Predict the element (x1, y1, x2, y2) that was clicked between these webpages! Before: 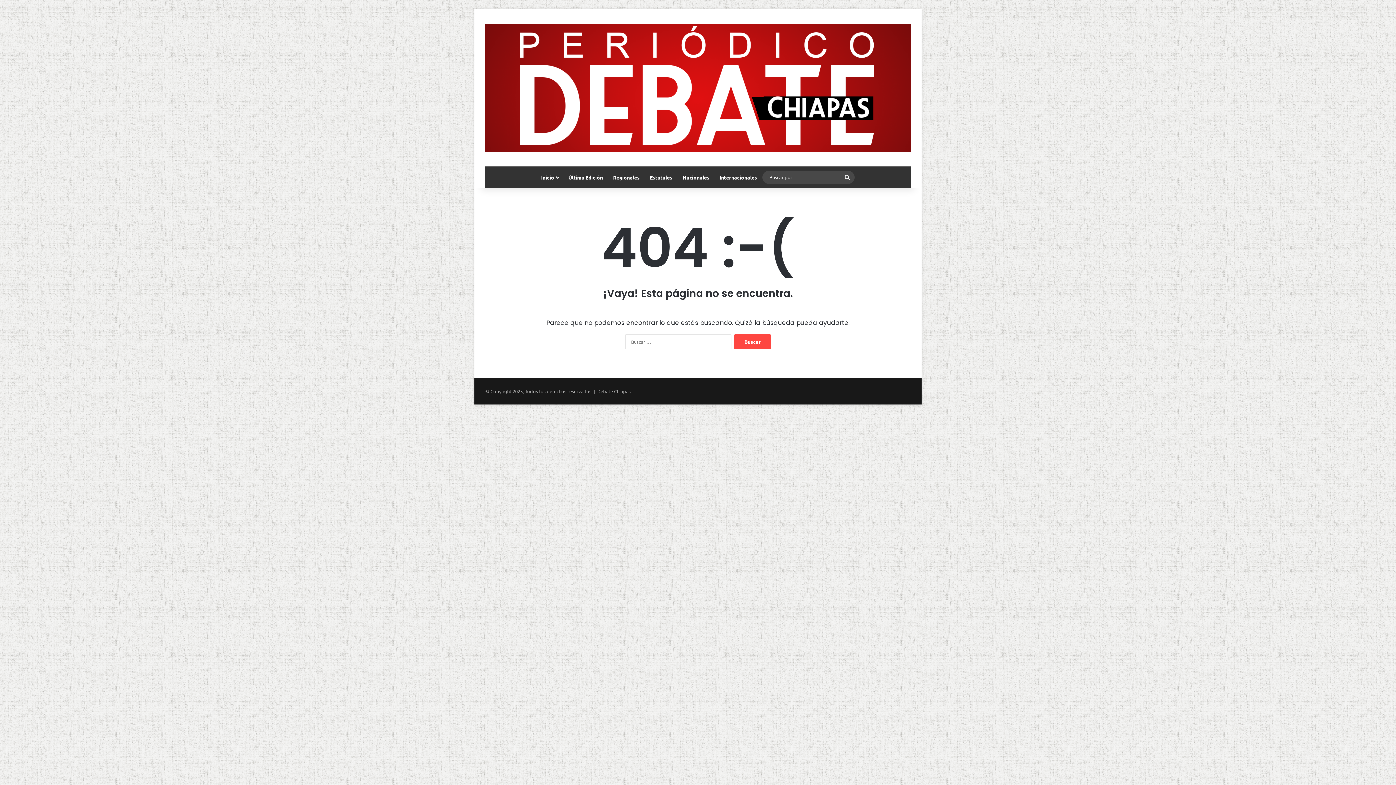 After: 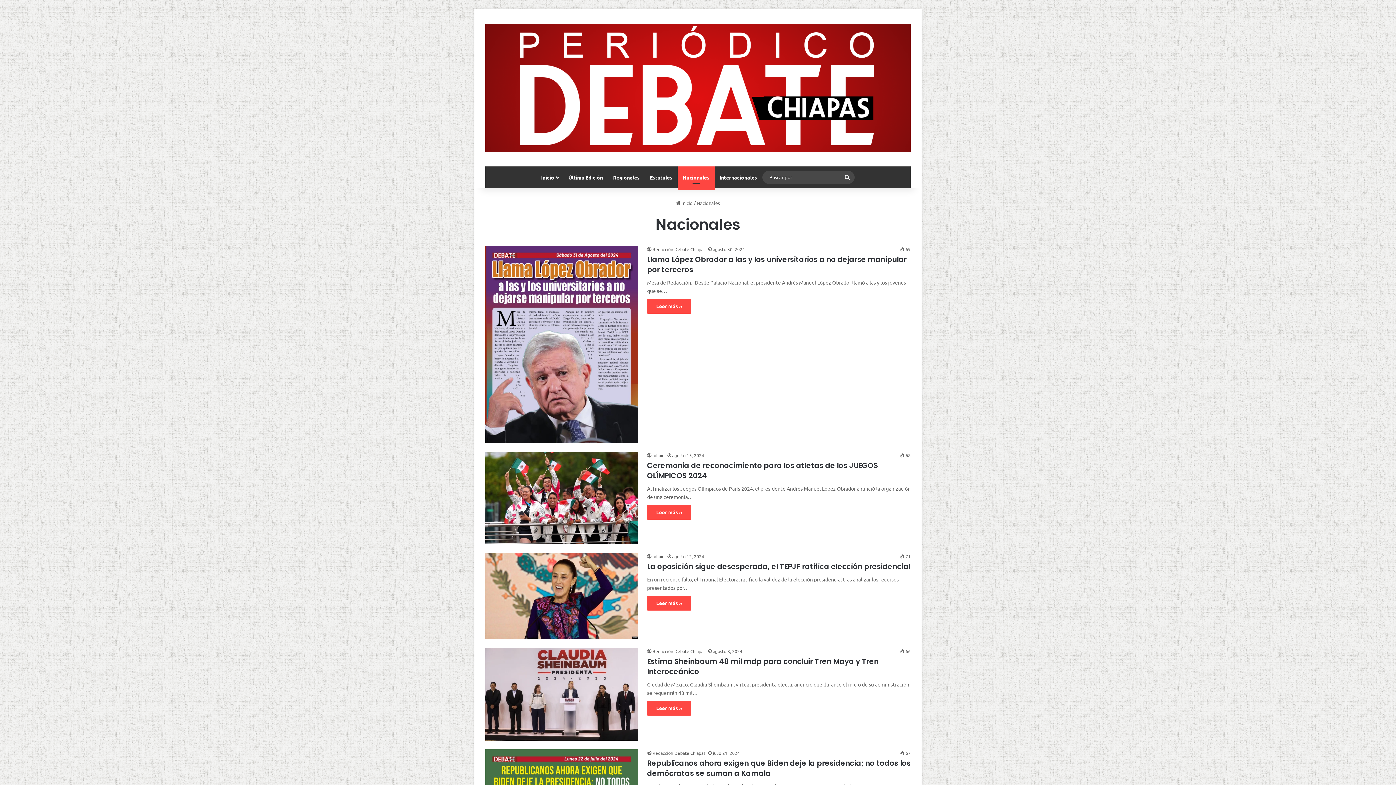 Action: bbox: (677, 166, 714, 188) label: Nacionales